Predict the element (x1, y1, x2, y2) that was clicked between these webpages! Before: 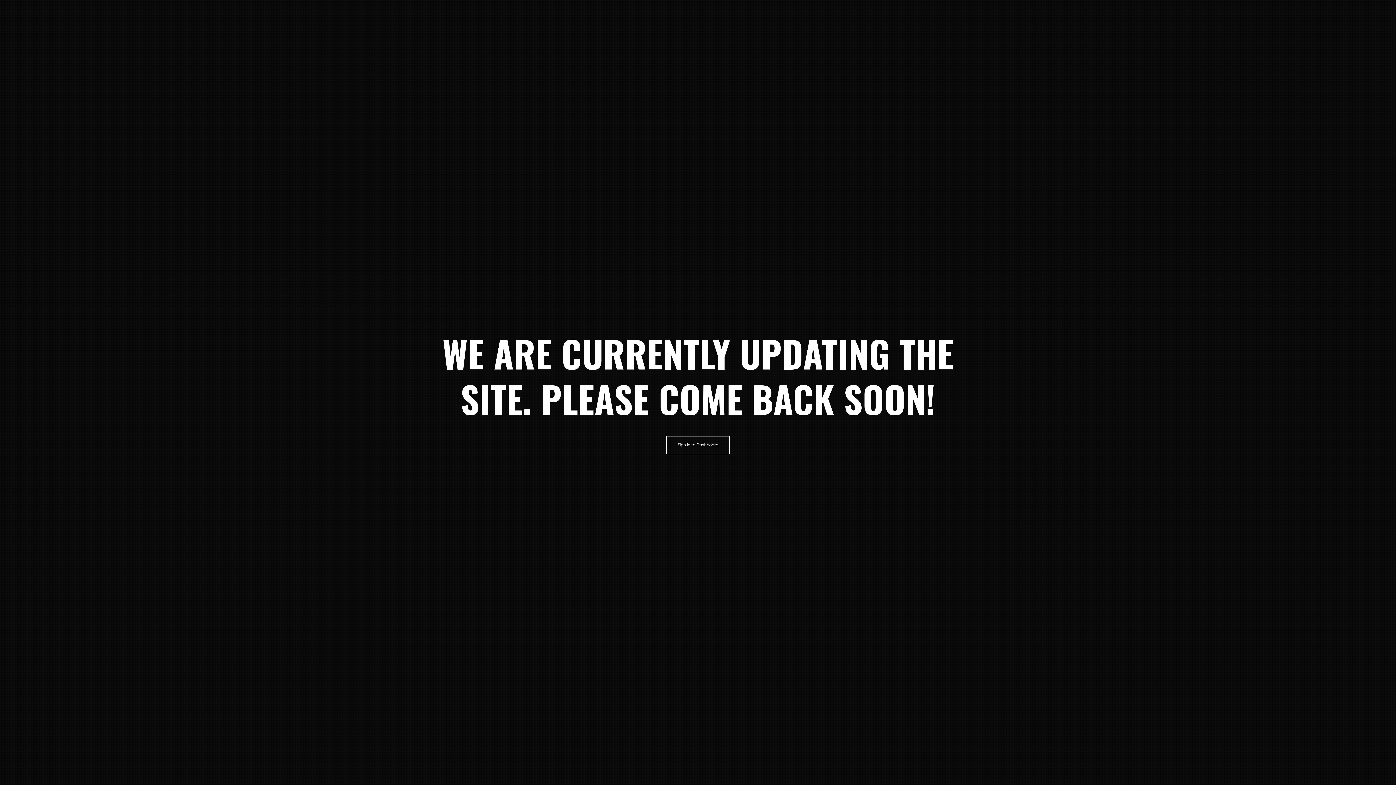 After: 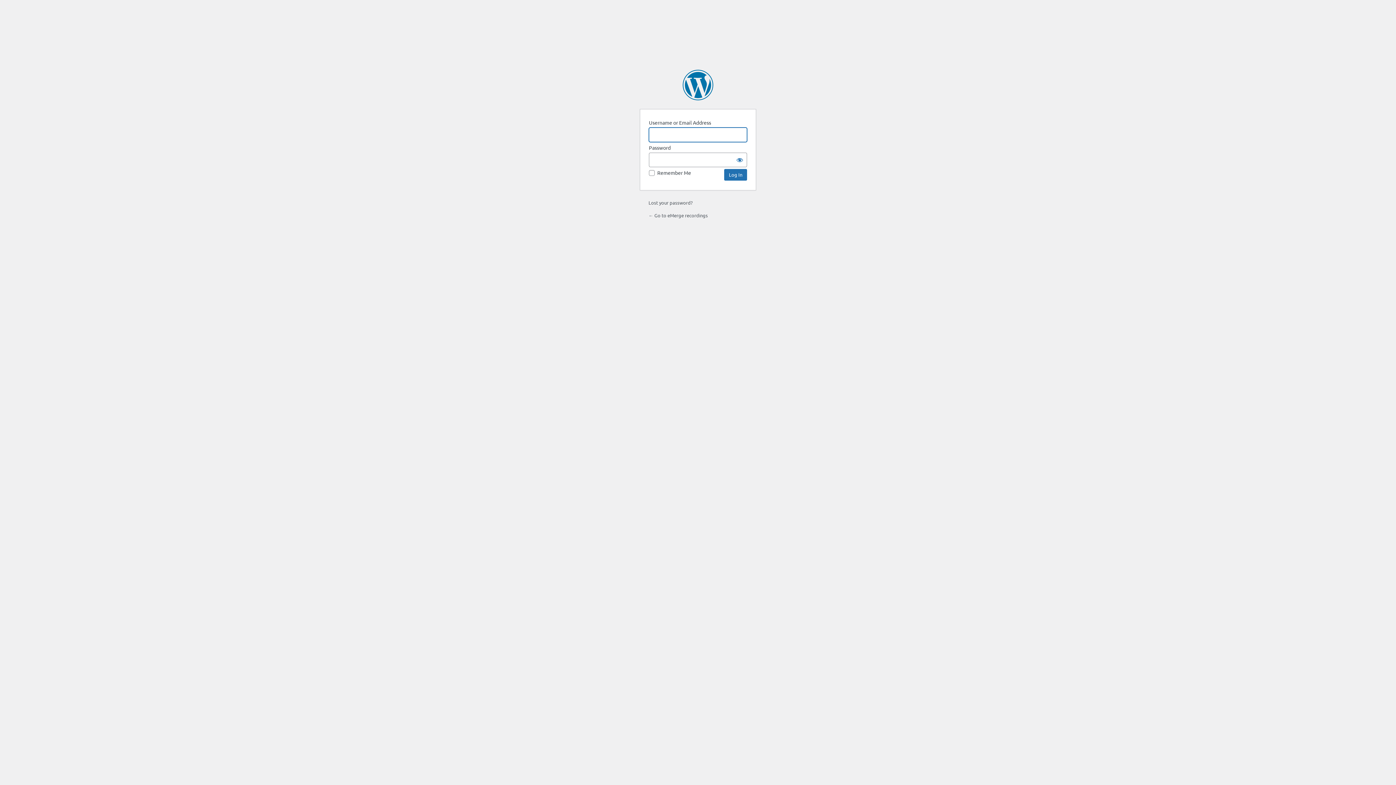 Action: label: Sign in to Dashboard bbox: (666, 436, 729, 454)